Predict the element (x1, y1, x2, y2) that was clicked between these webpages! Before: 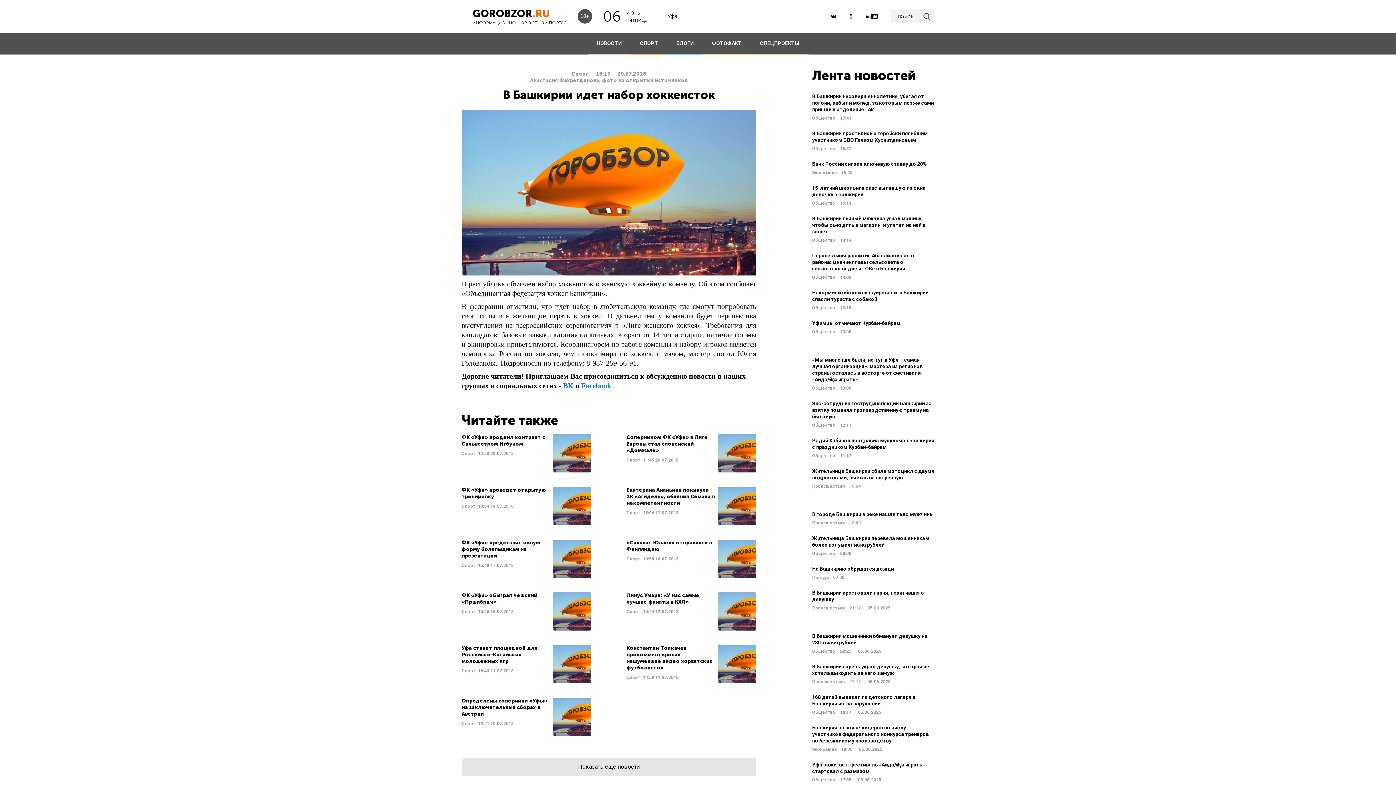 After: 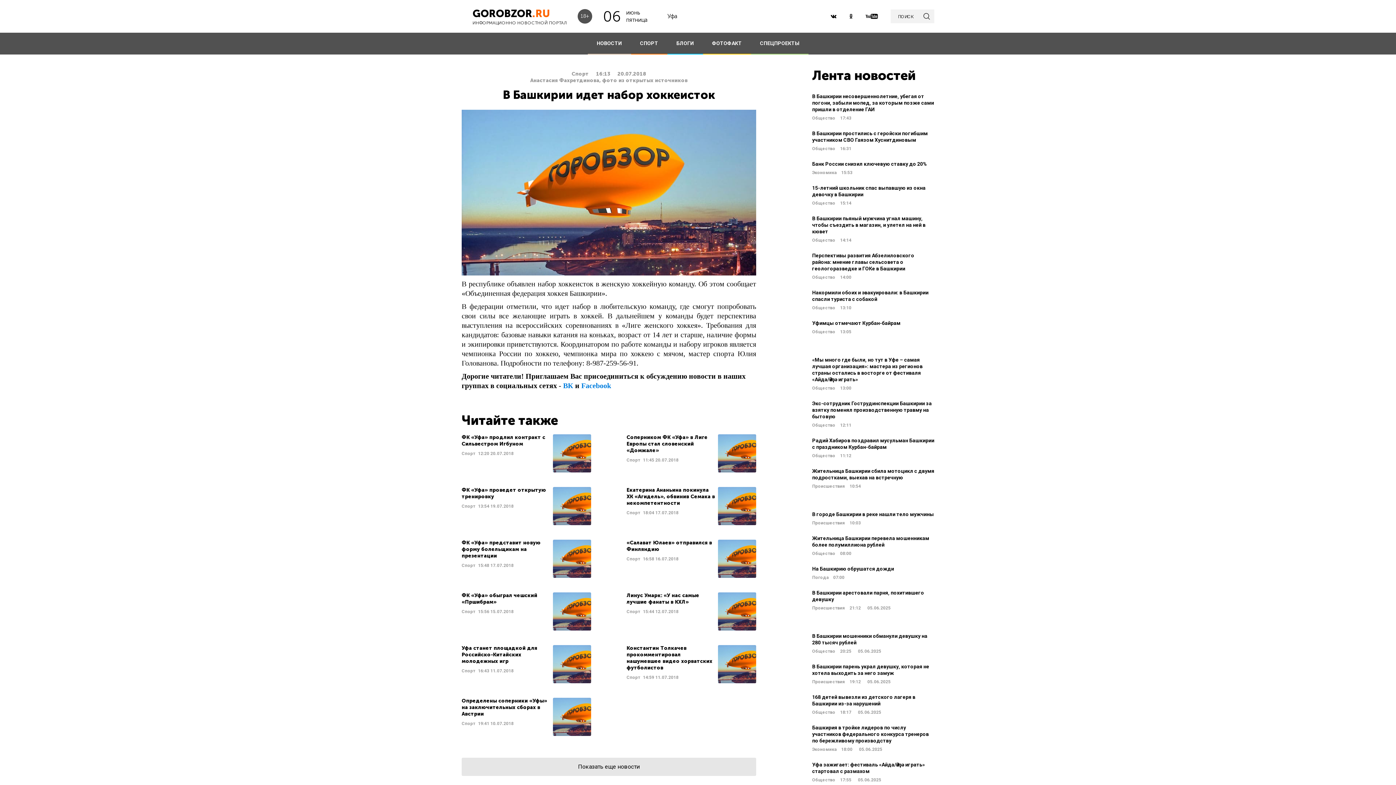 Action: bbox: (849, 13, 852, 18)